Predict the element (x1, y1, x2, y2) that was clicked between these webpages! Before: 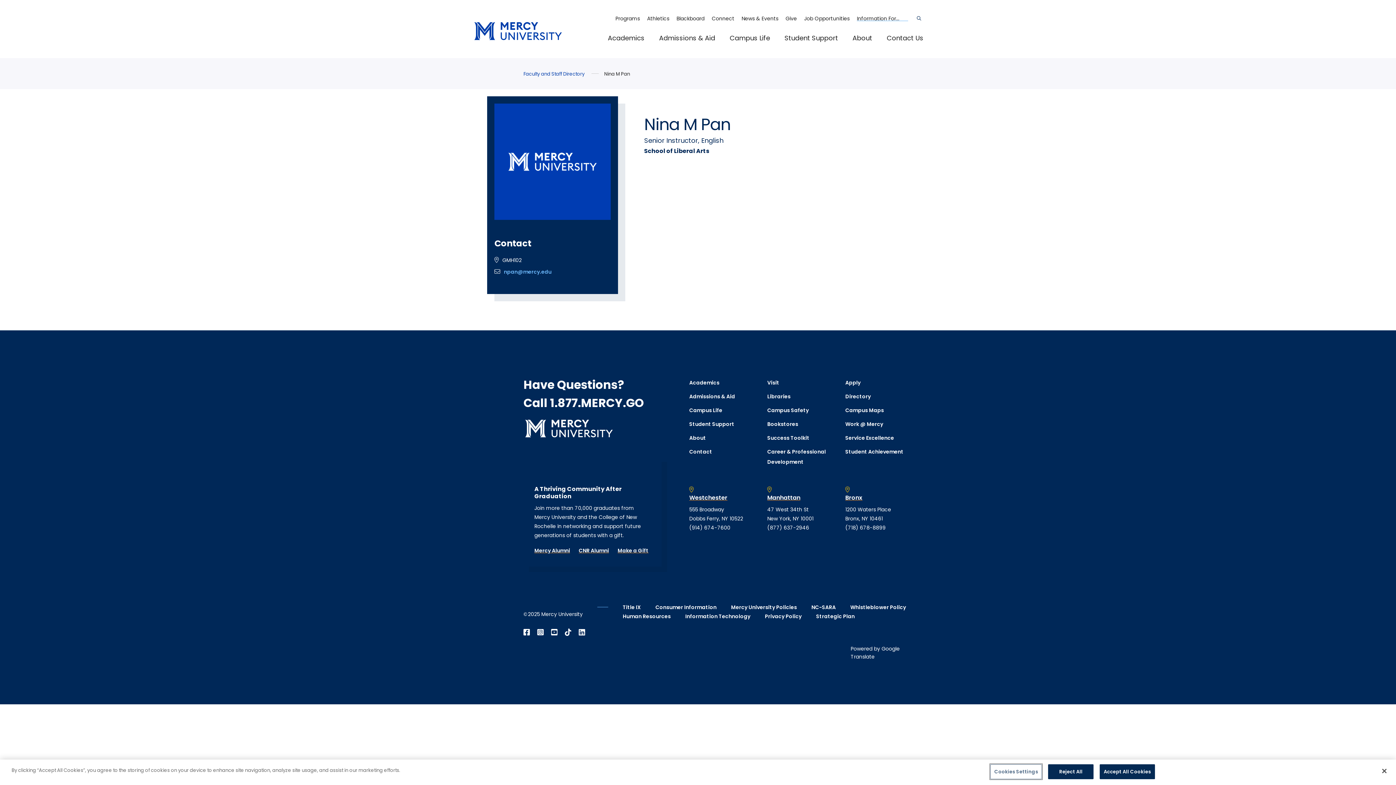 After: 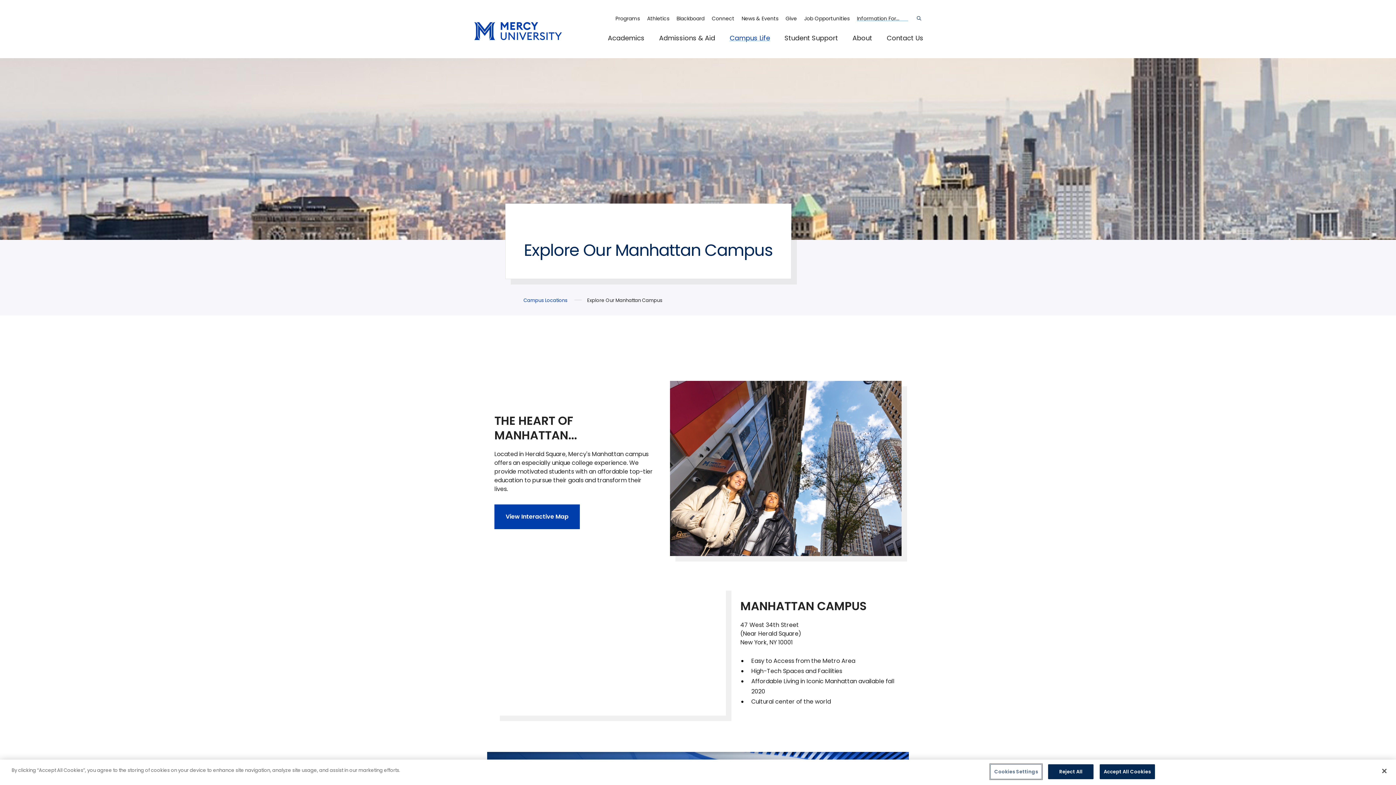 Action: label: Manhattan bbox: (767, 494, 800, 501)